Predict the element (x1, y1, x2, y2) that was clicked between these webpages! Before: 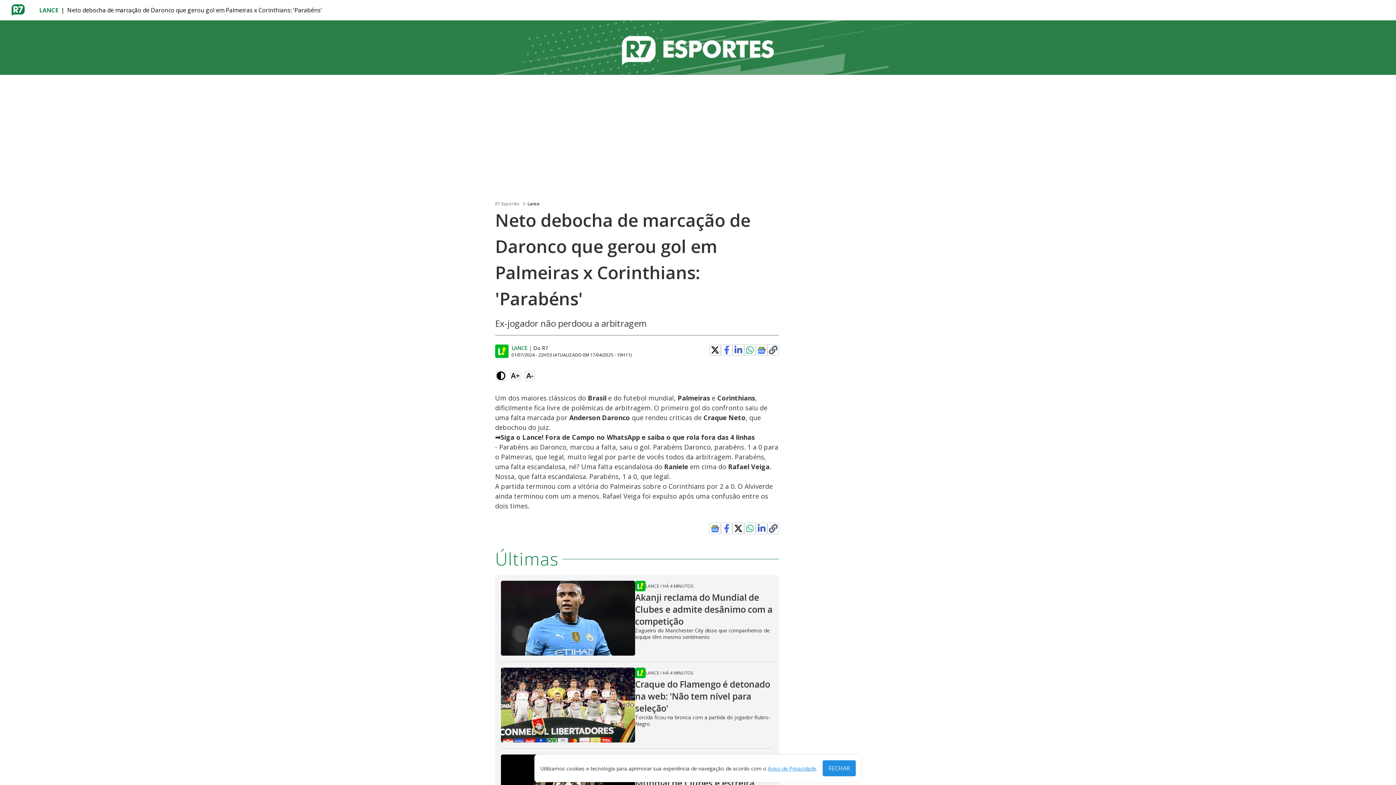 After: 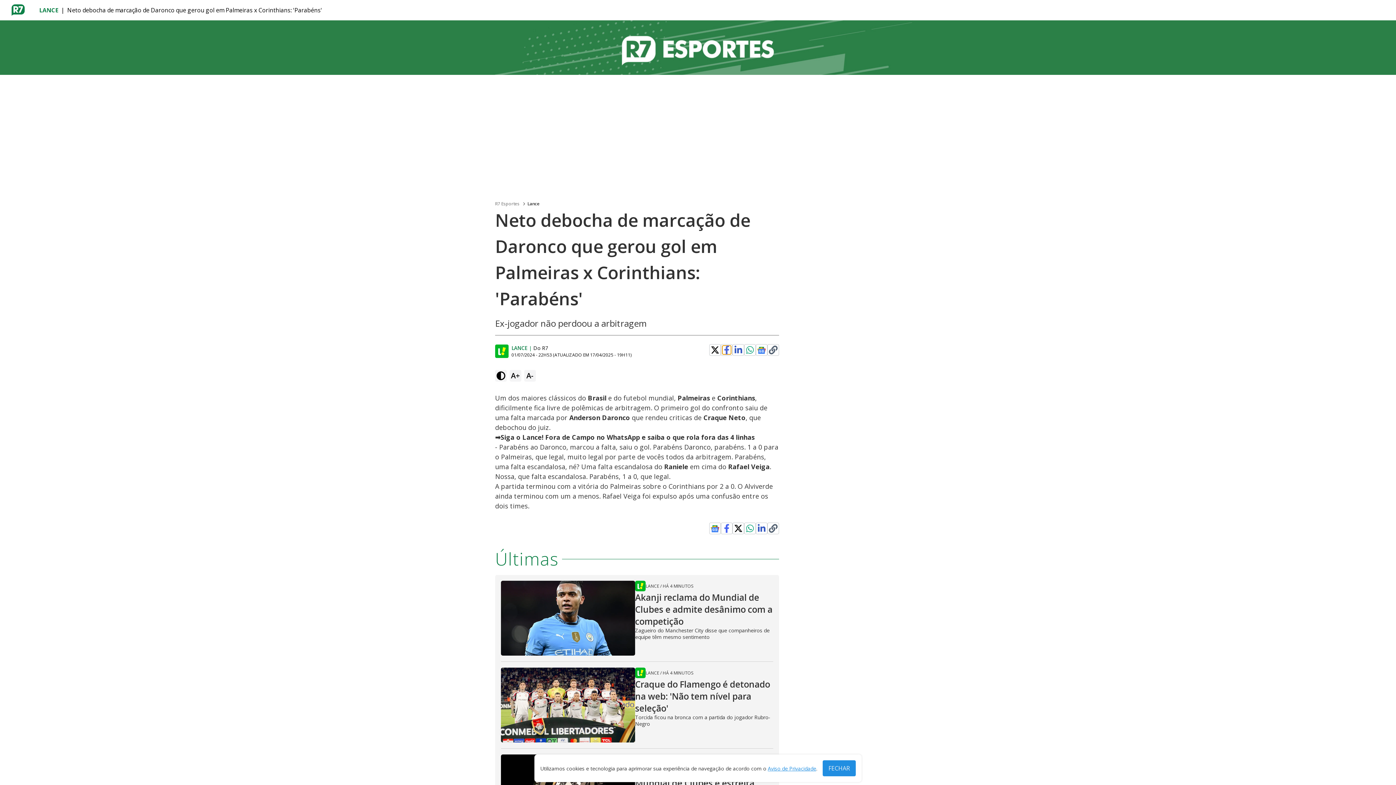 Action: bbox: (722, 345, 731, 354)